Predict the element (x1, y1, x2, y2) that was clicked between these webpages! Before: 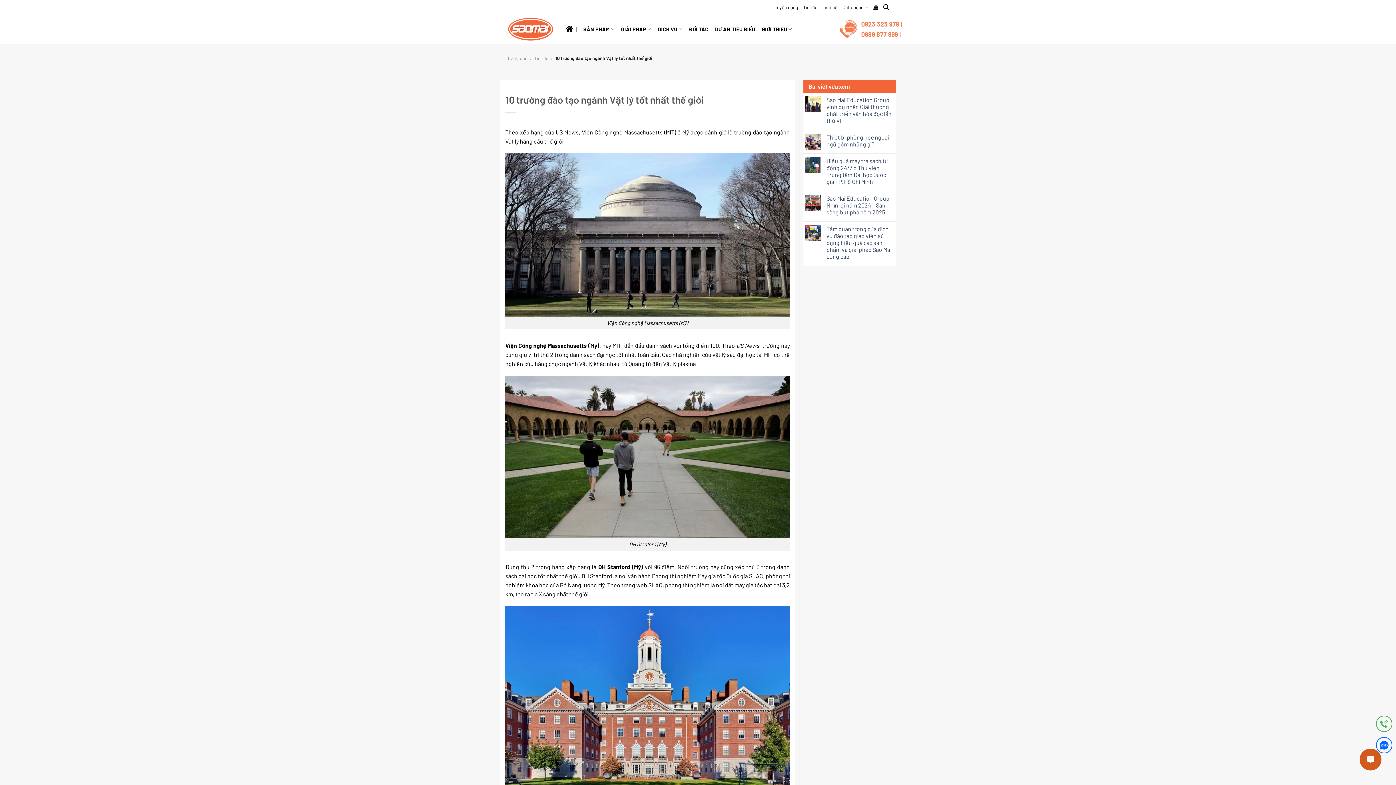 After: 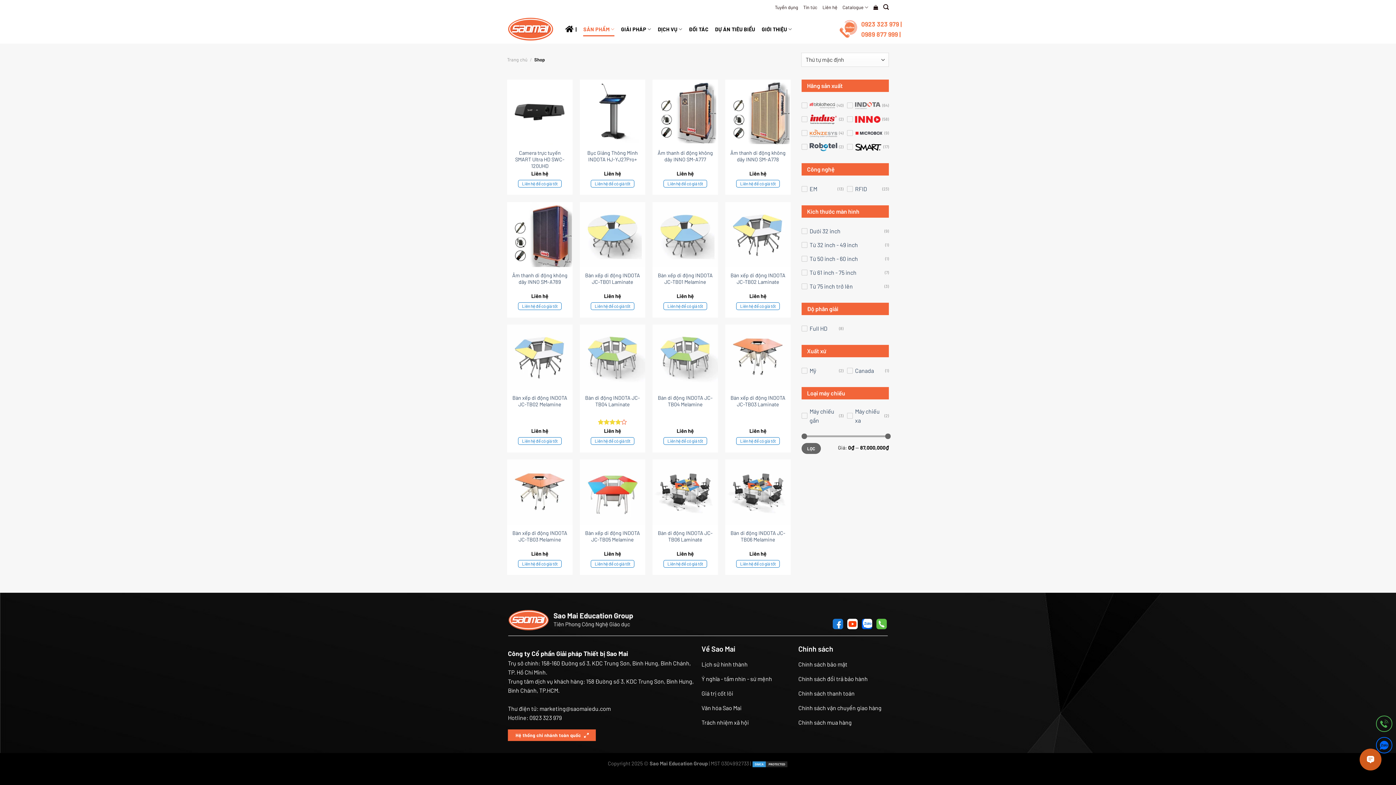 Action: bbox: (583, 22, 614, 36) label: SẢN PHẨM